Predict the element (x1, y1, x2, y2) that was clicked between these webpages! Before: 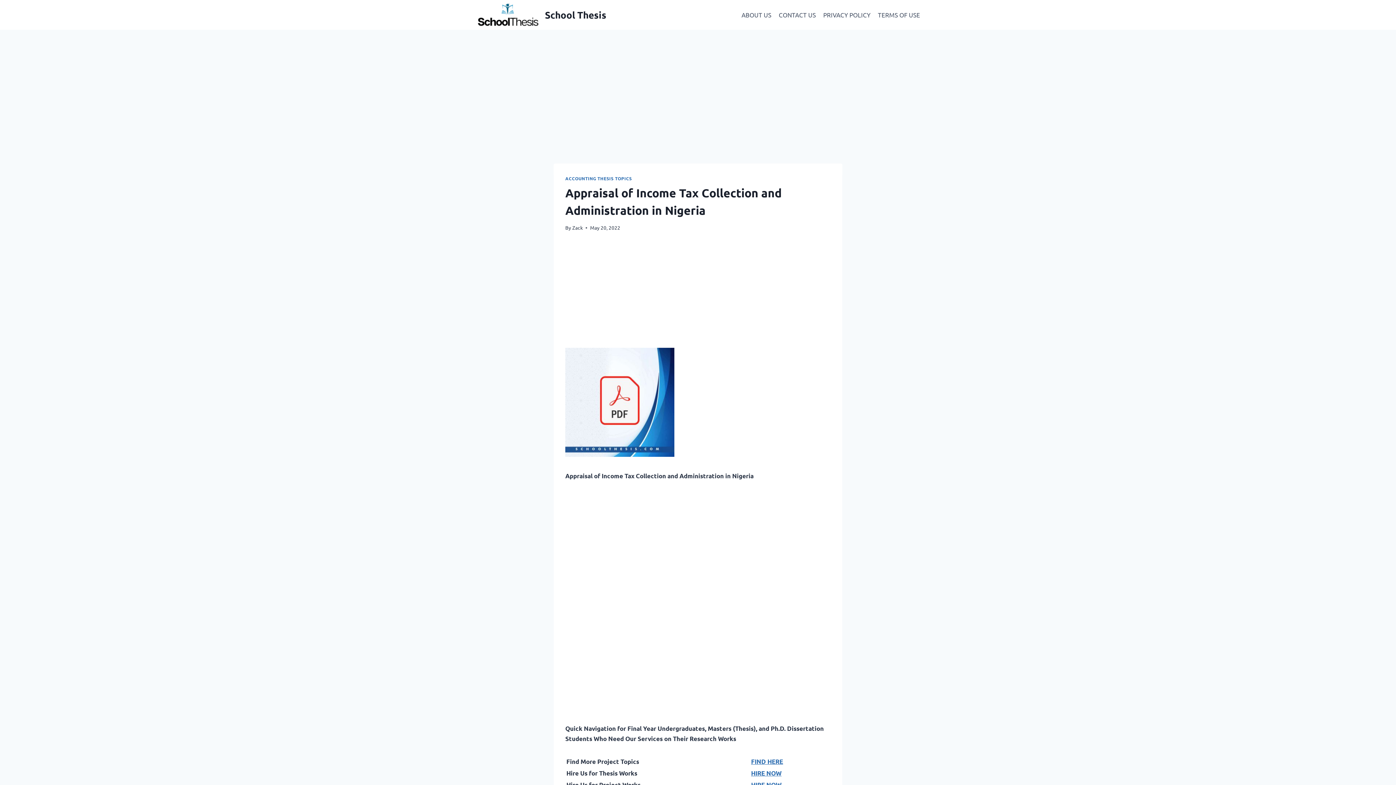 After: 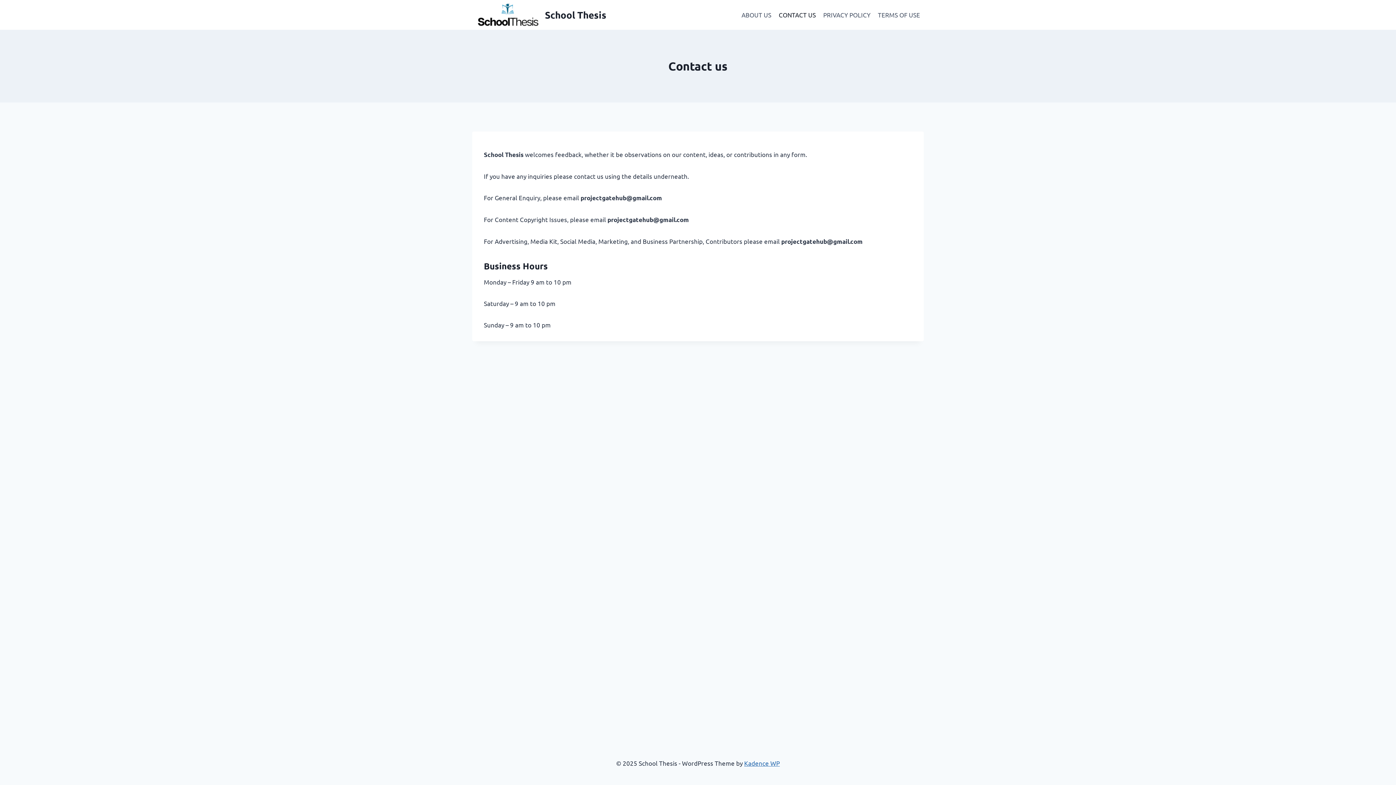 Action: label: CONTACT US bbox: (775, 6, 819, 23)